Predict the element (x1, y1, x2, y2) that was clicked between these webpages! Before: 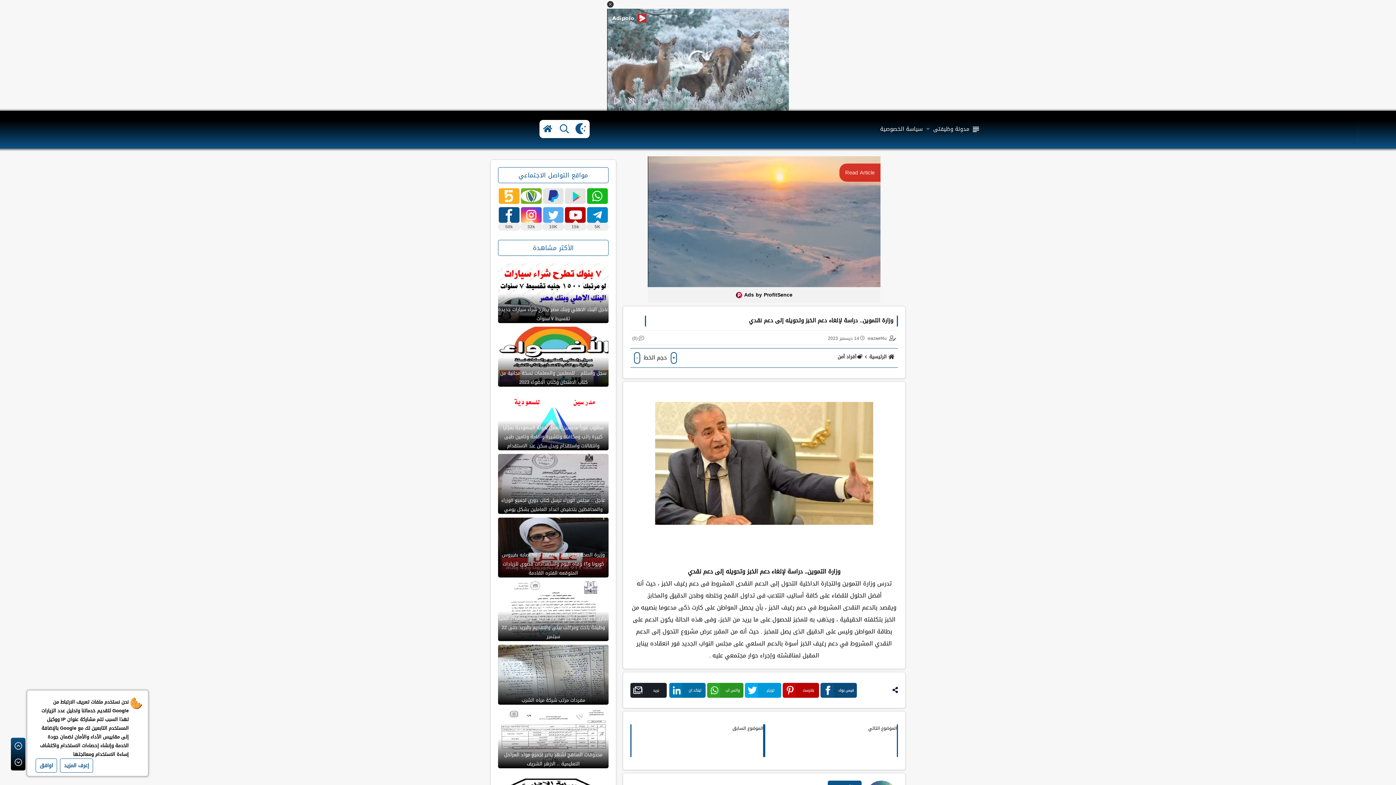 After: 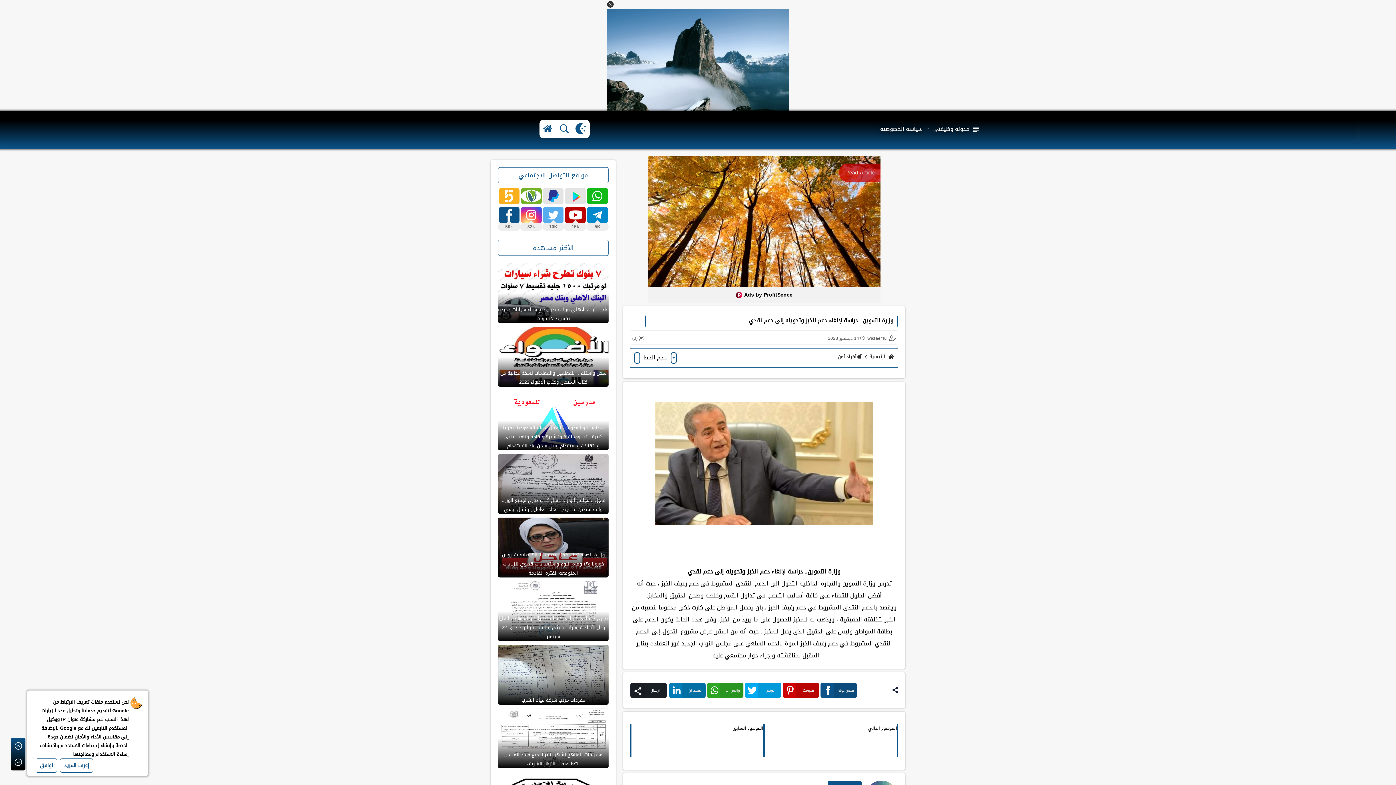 Action: bbox: (630, 683, 666, 698) label: بريد